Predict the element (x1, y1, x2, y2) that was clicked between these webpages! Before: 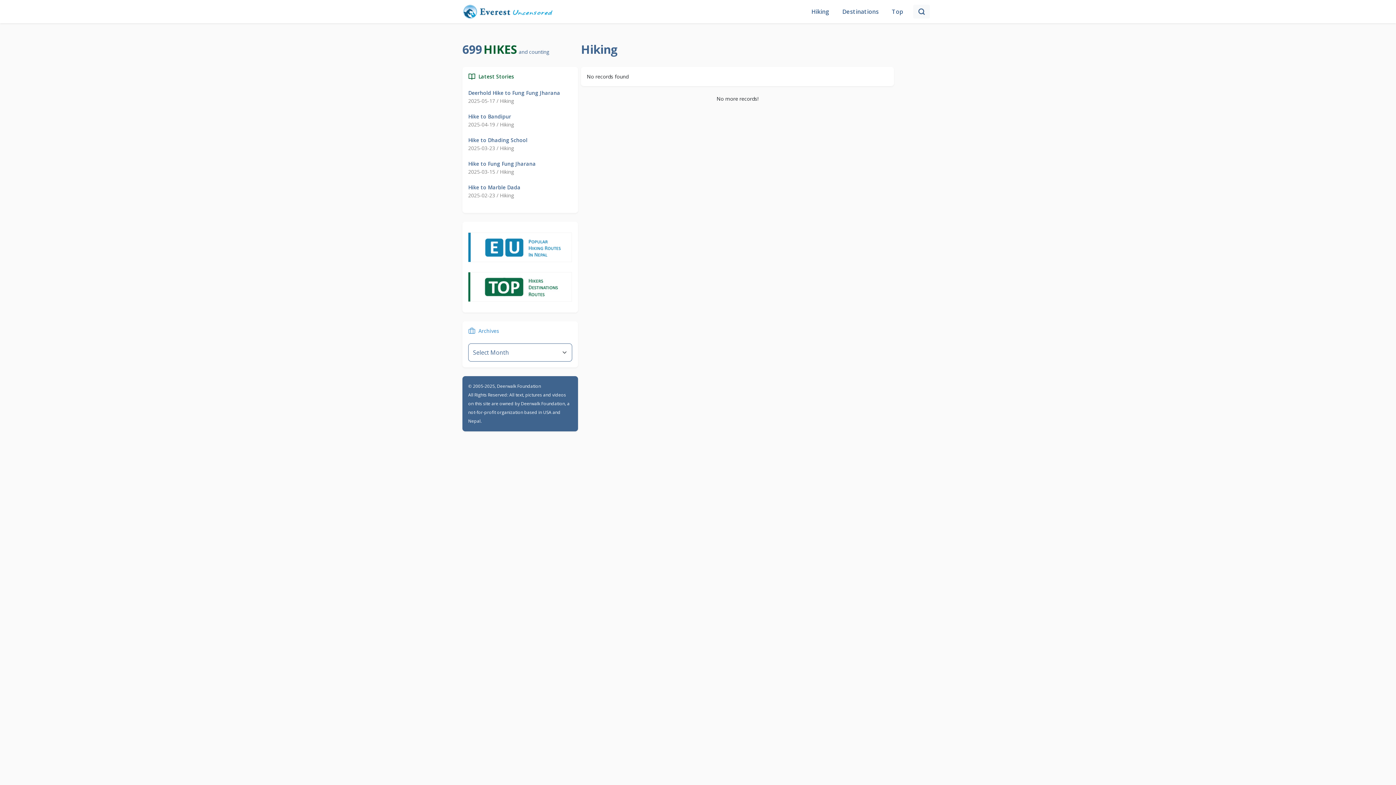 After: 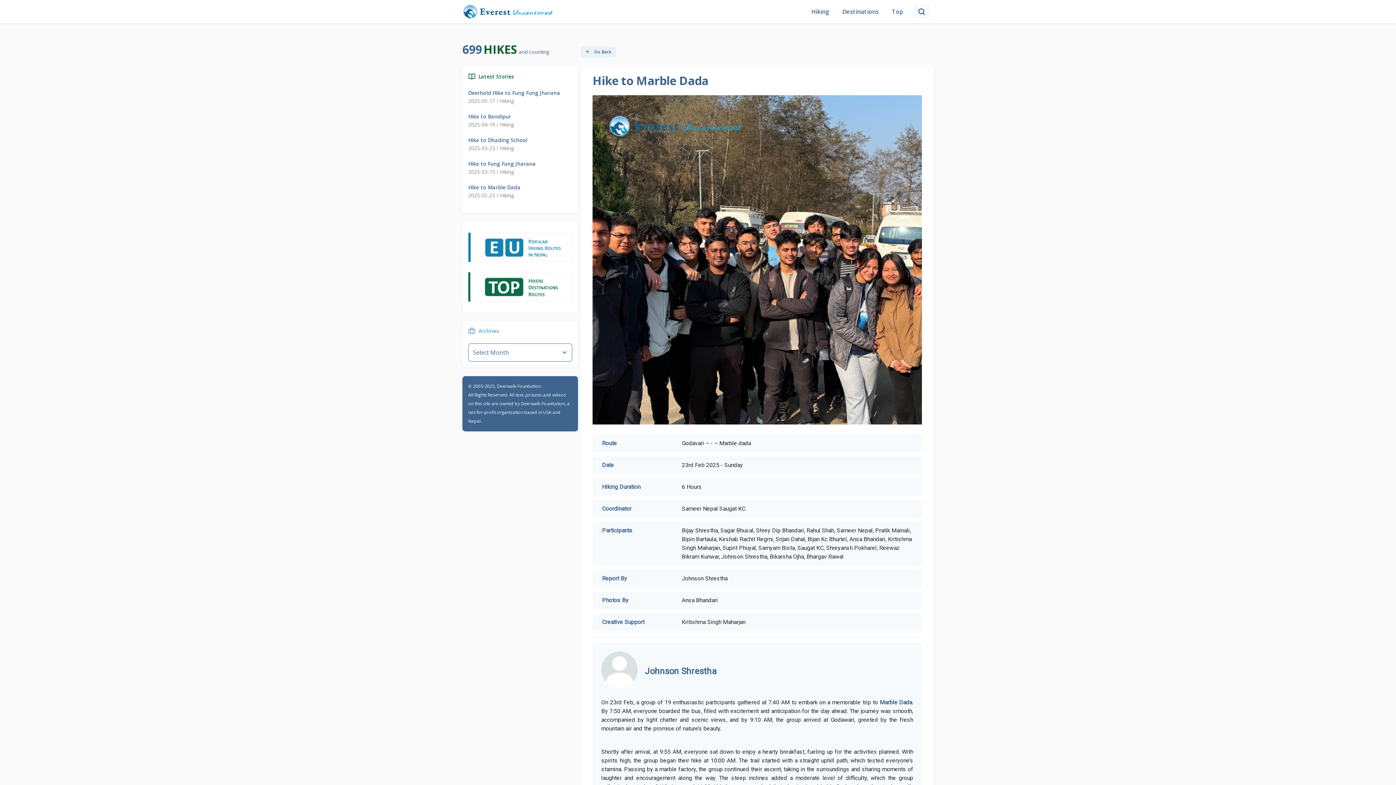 Action: label: Hike to Marble Dada bbox: (468, 184, 520, 190)